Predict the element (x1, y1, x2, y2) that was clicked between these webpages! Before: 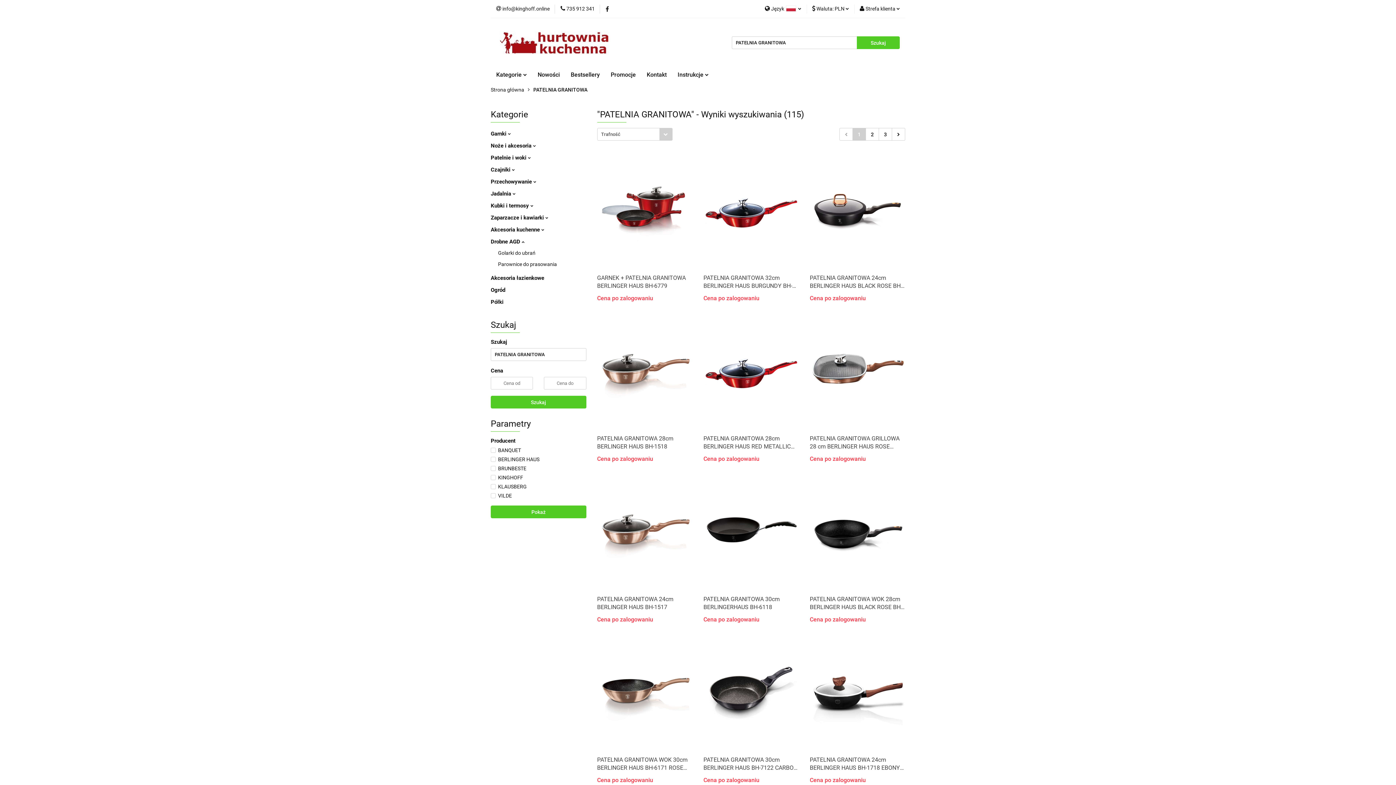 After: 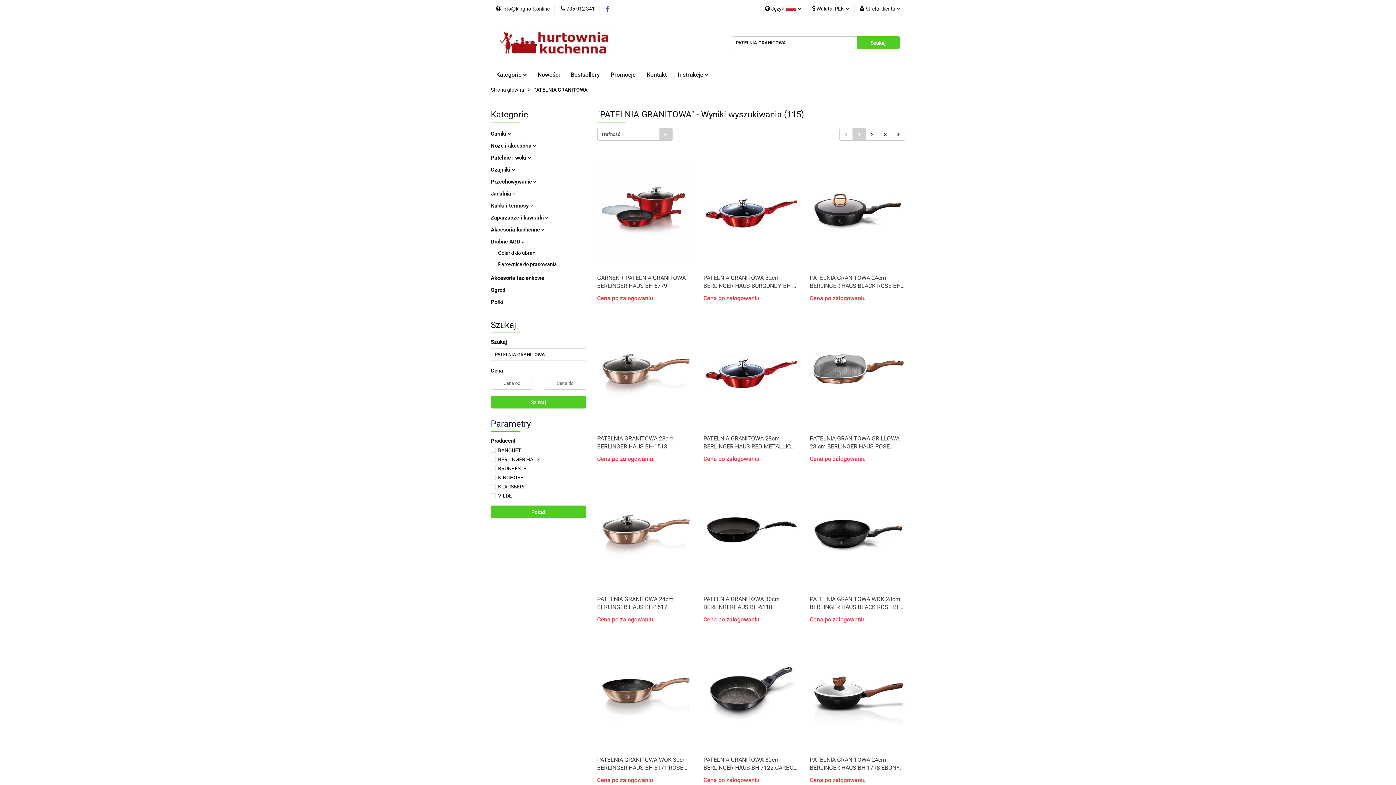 Action: bbox: (603, 6, 606, 11)